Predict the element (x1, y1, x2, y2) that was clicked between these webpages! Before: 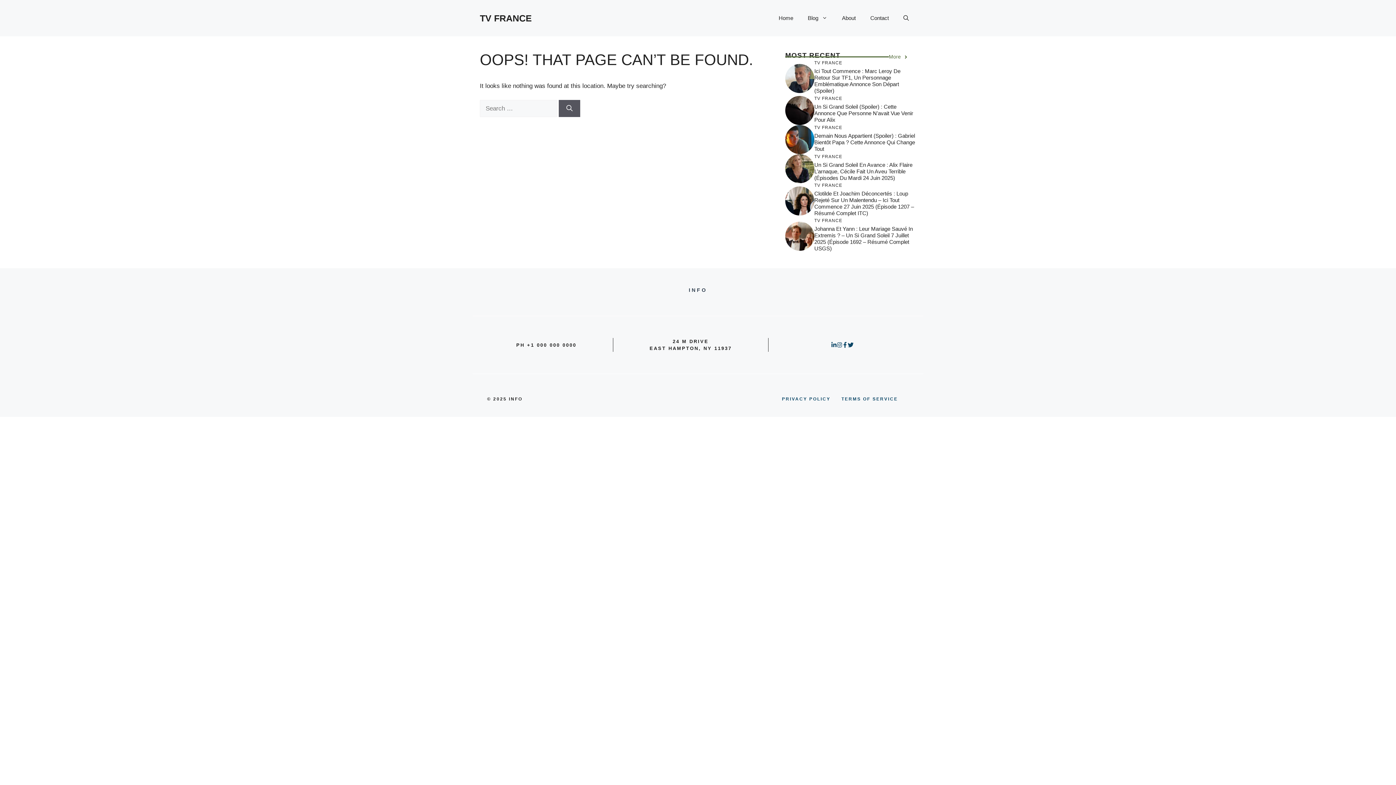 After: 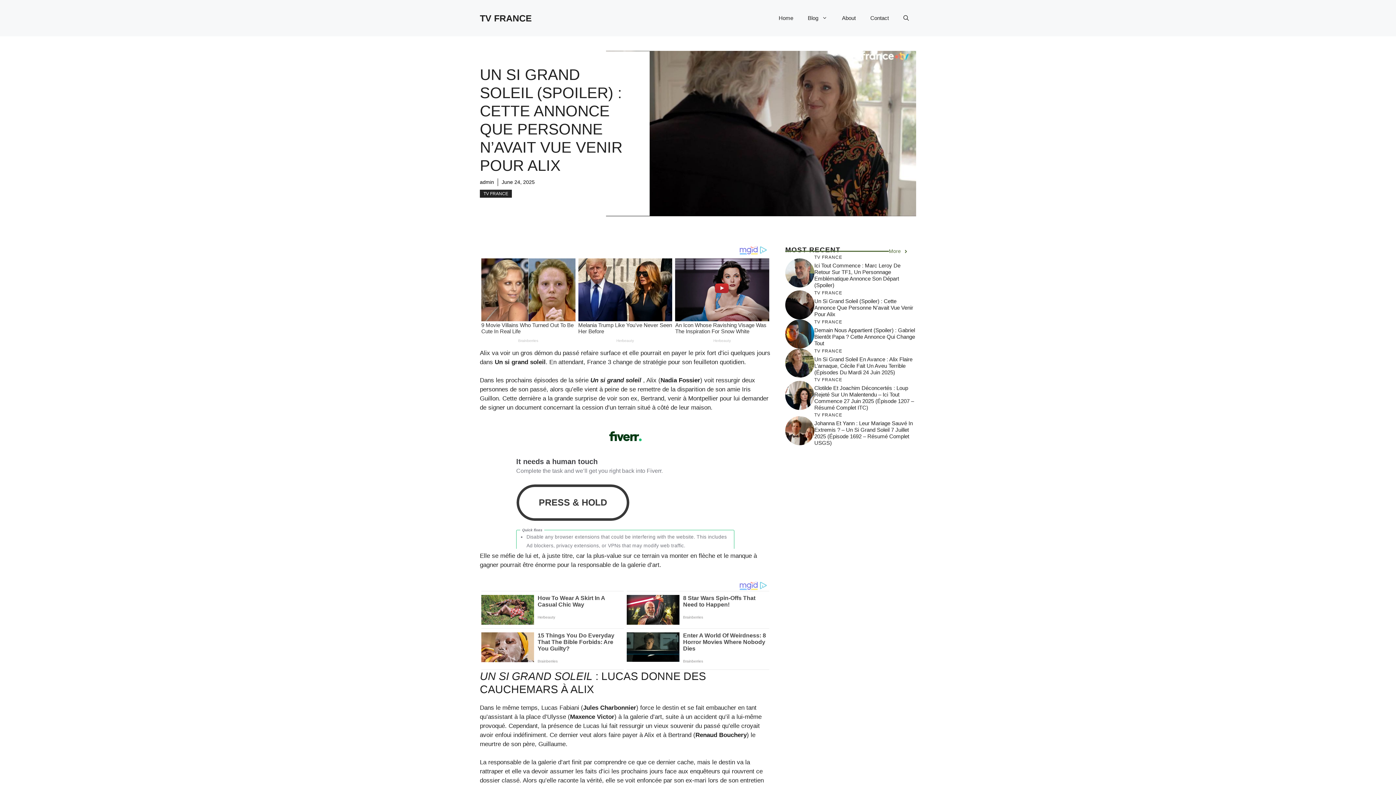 Action: label: Un Si Grand Soleil (Spoiler) : Cette Annonce Que Personne N’avait Vue Venir Pour Alix bbox: (814, 103, 913, 122)